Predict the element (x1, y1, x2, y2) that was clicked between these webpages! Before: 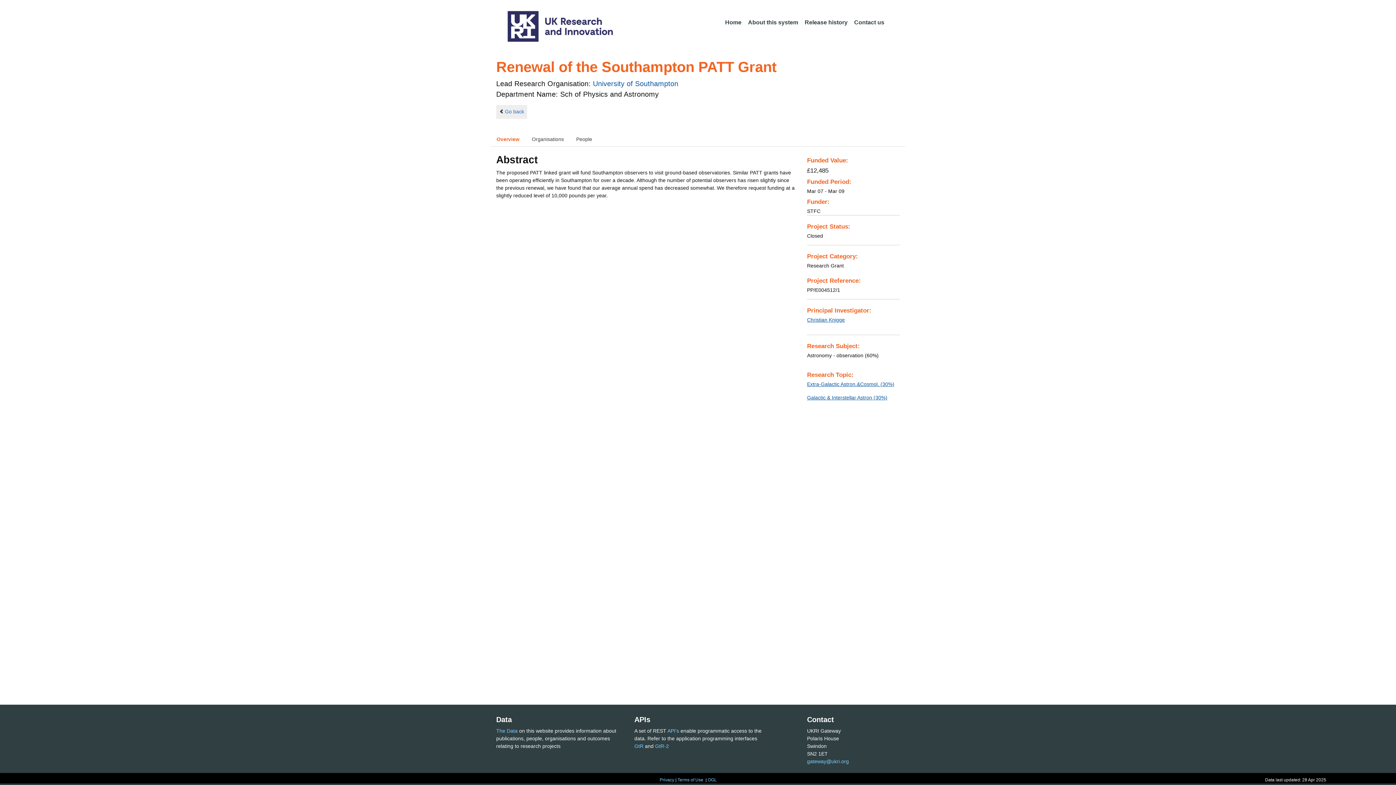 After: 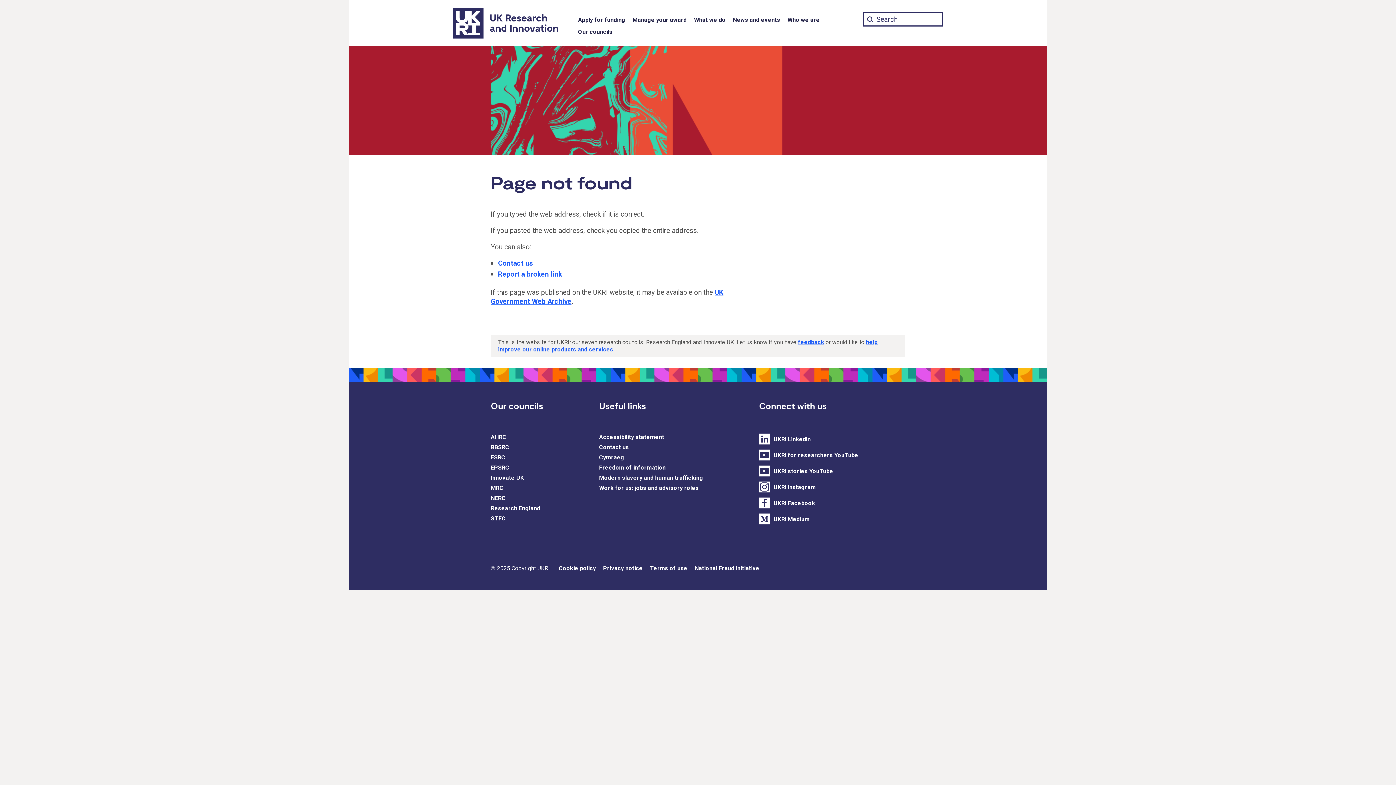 Action: bbox: (677, 777, 703, 782) label: Terms of Use